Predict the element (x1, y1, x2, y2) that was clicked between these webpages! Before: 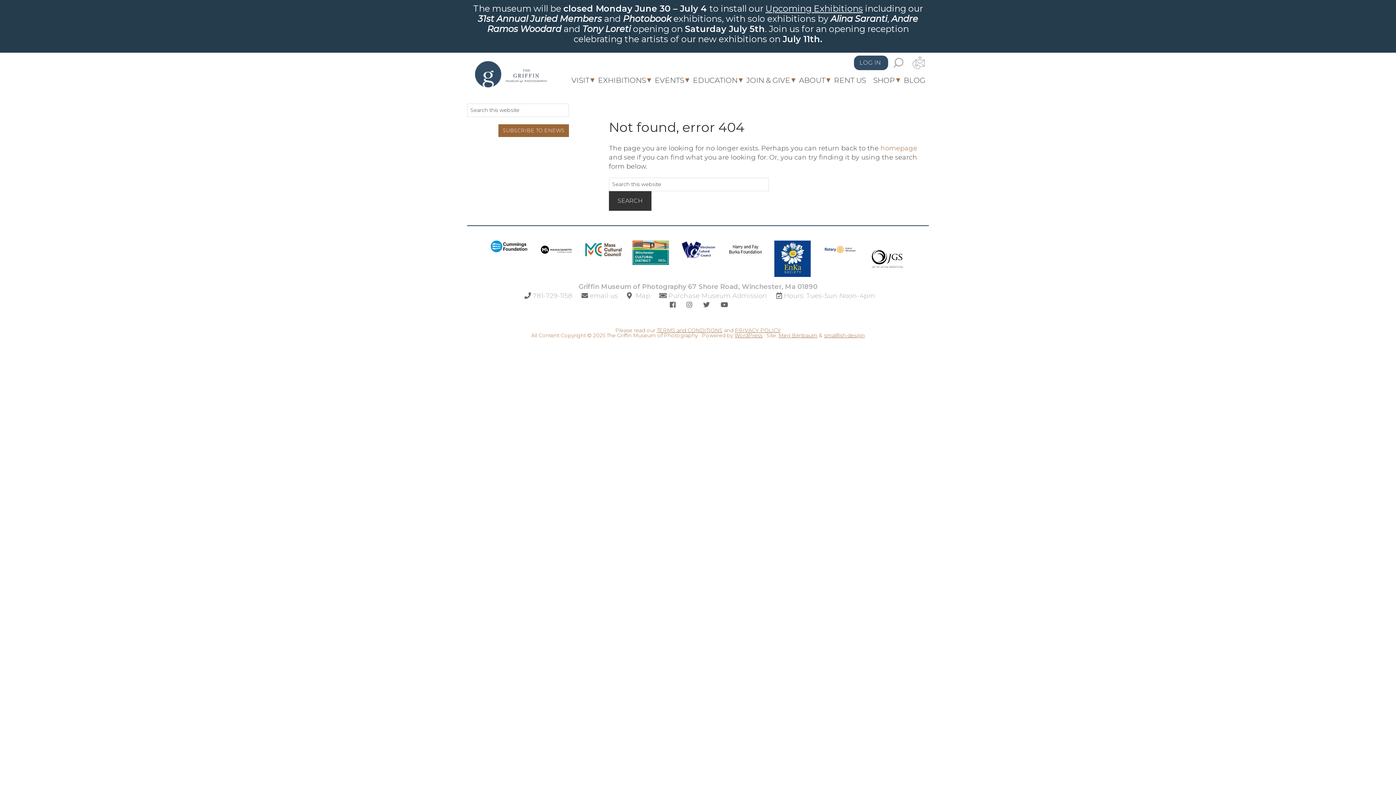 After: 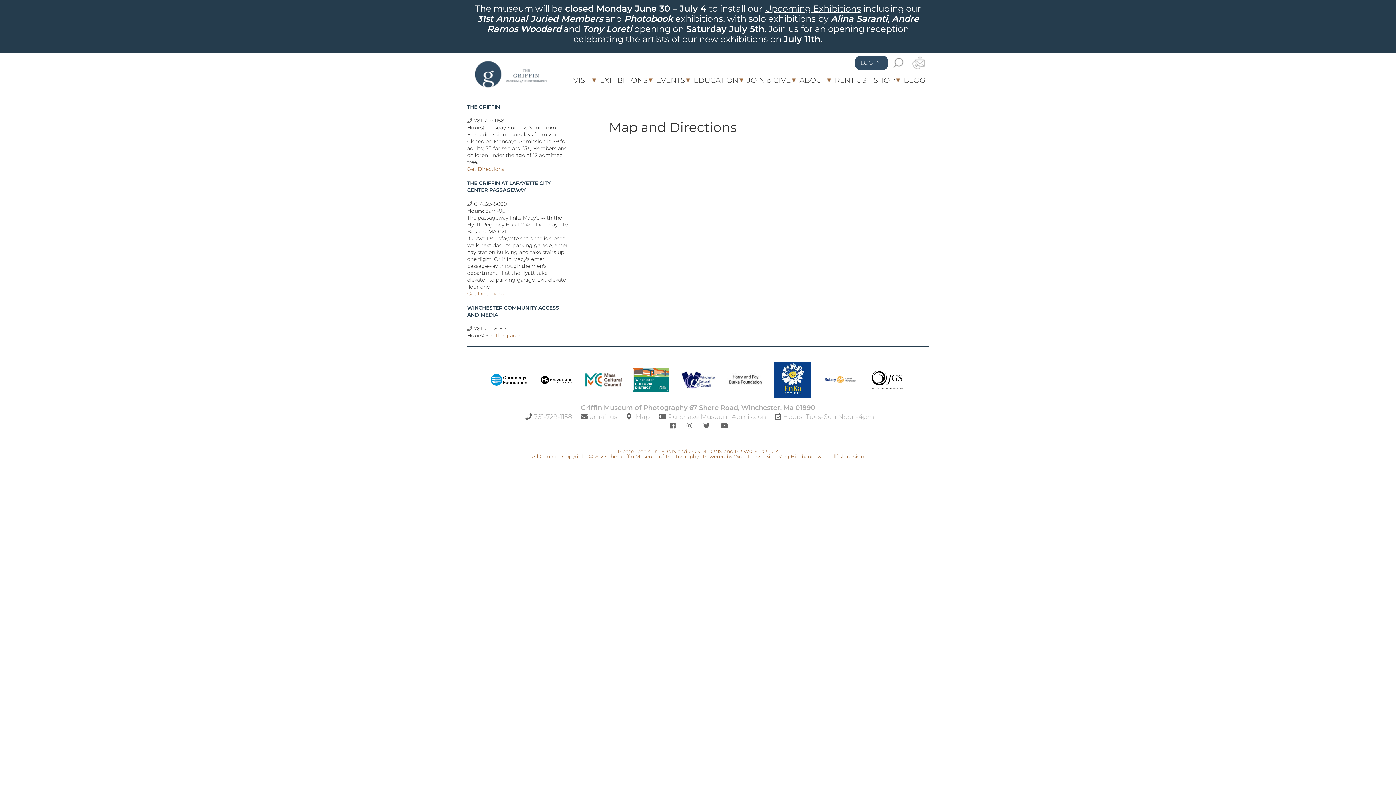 Action: bbox: (623, 292, 634, 300)